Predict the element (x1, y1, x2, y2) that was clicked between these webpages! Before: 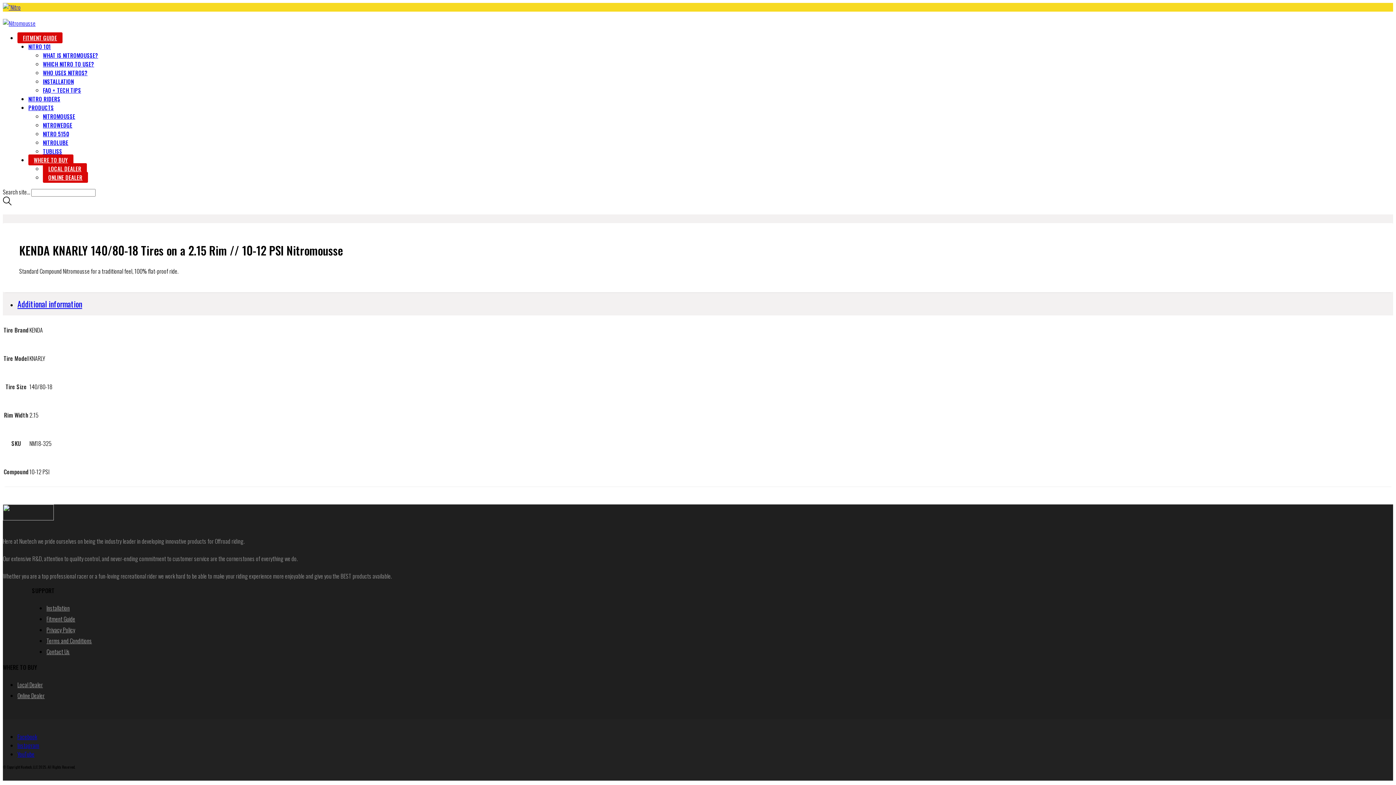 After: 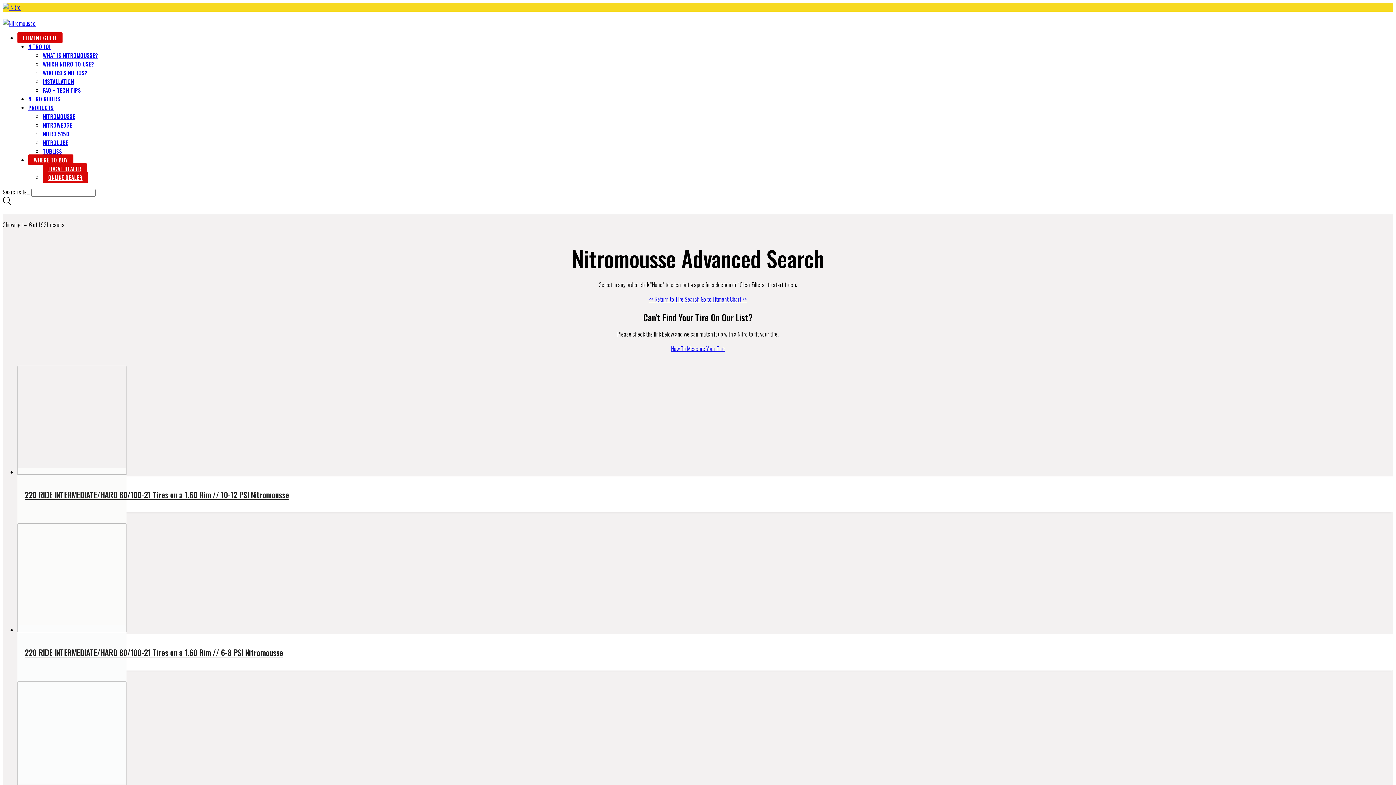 Action: bbox: (42, 112, 75, 120) label: NITROMOUSSE